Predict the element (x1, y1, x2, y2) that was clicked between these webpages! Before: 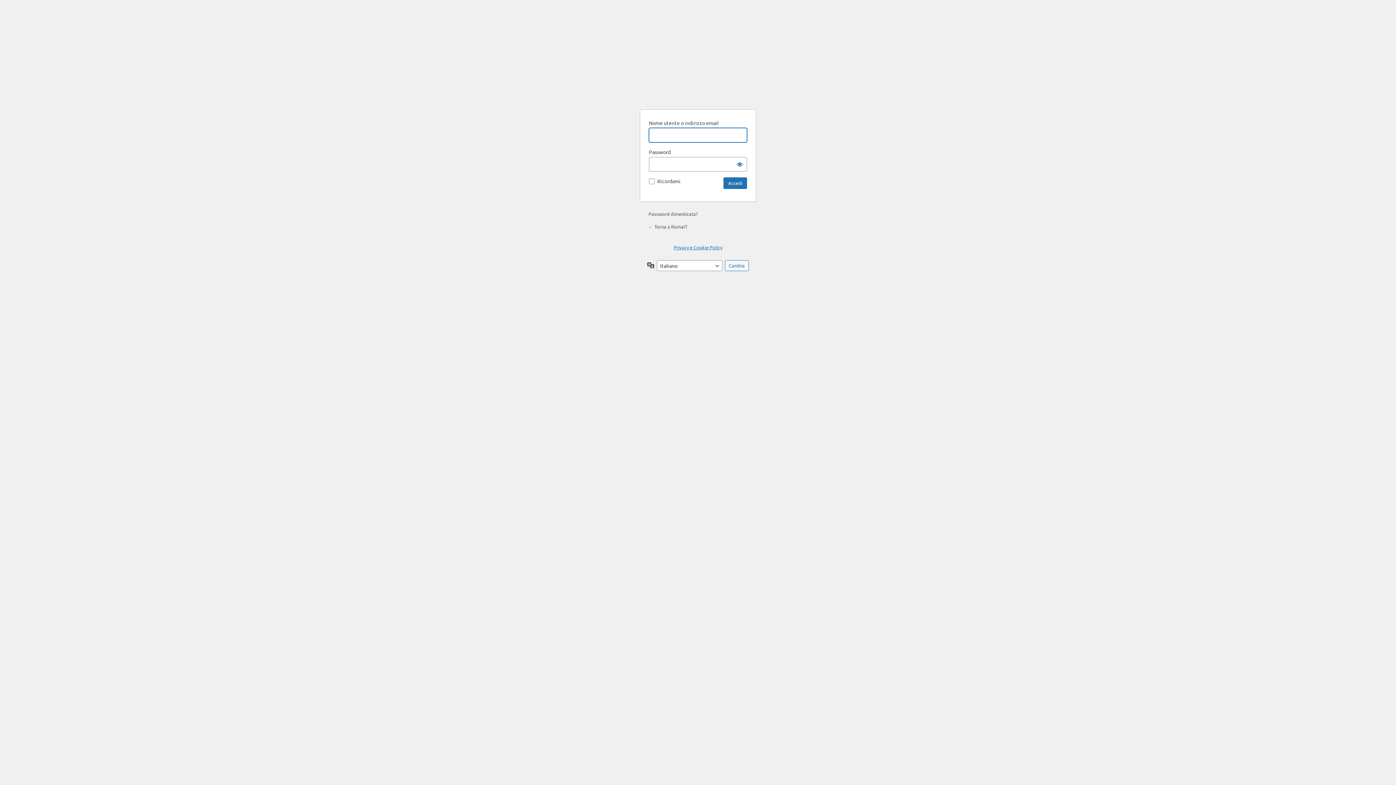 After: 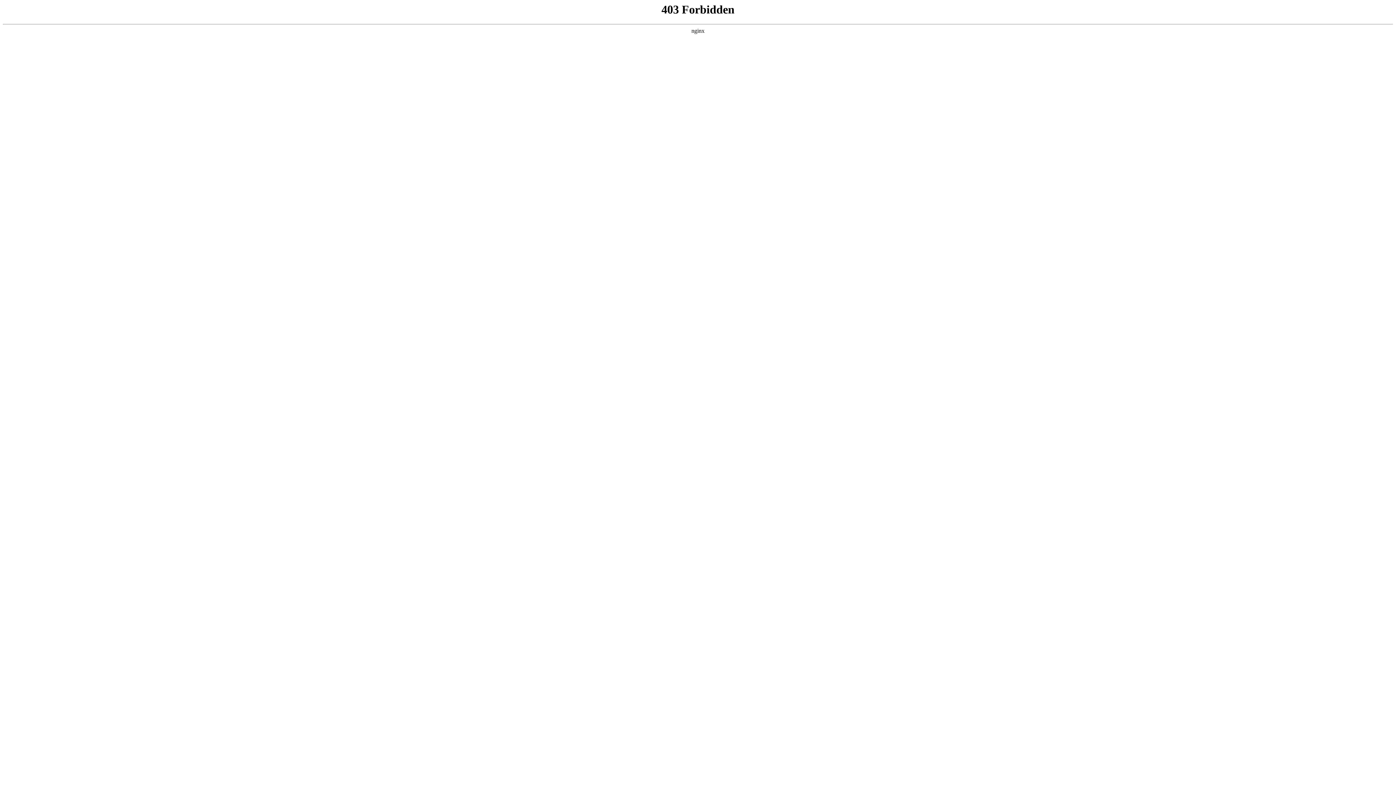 Action: label: Powered by WordPress bbox: (682, 69, 713, 100)